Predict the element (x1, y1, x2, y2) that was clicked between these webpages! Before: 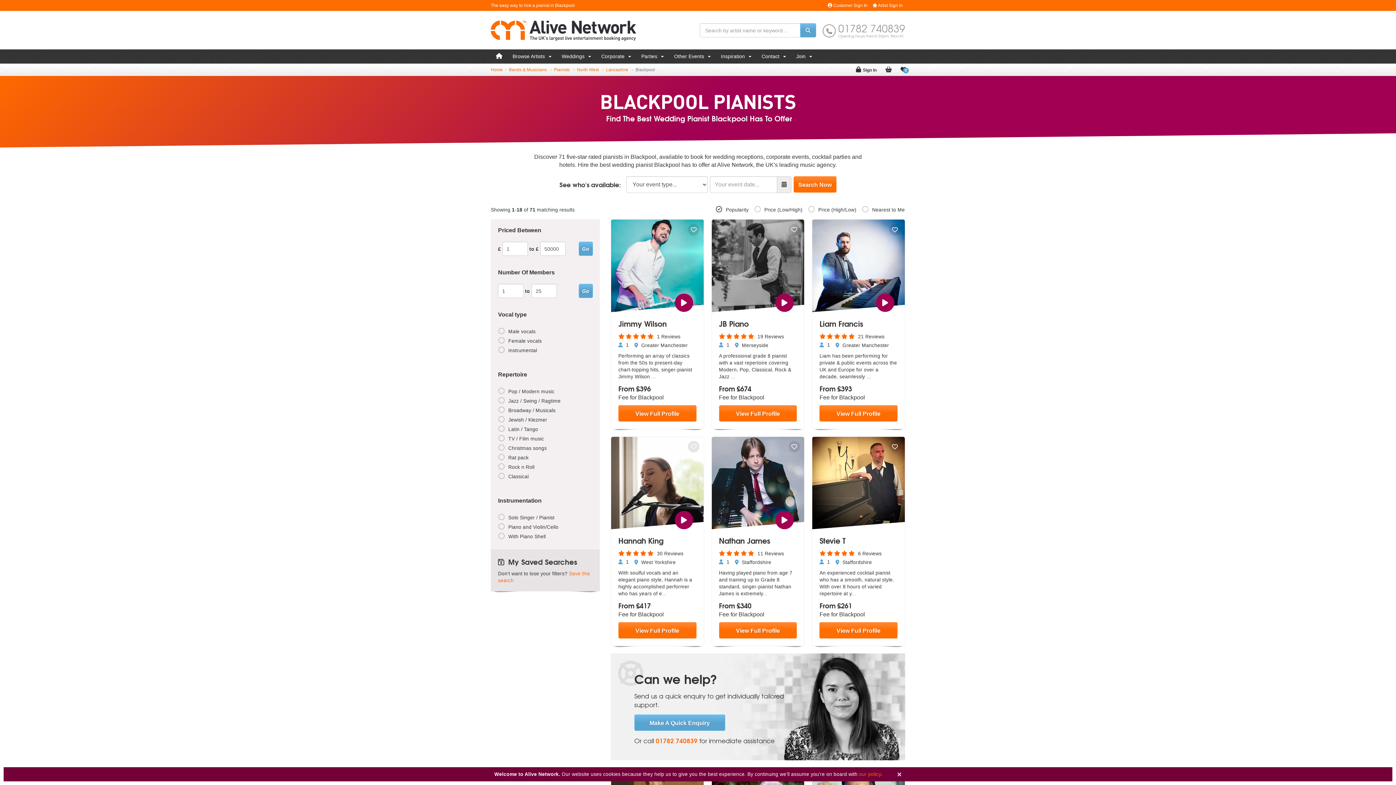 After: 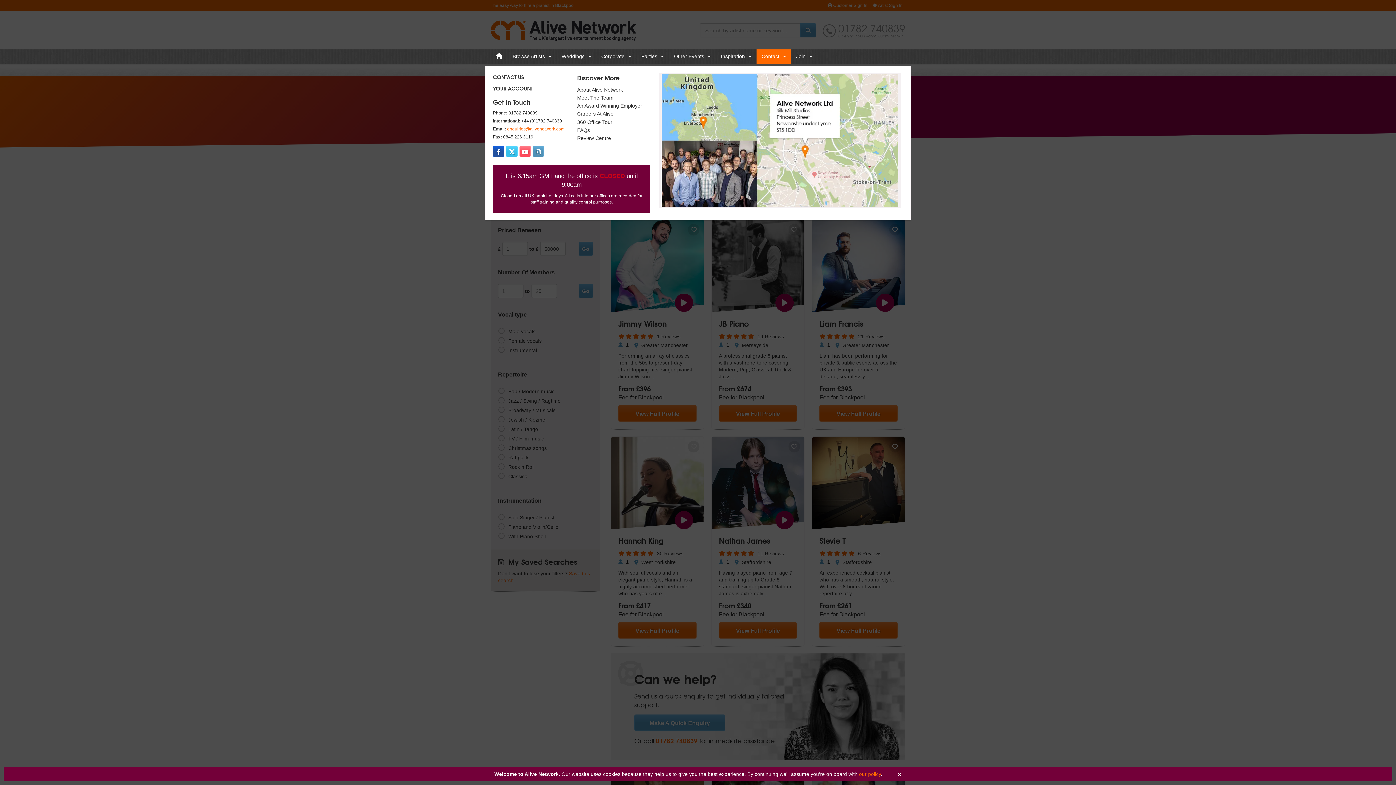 Action: bbox: (756, 49, 791, 63) label: Contact 